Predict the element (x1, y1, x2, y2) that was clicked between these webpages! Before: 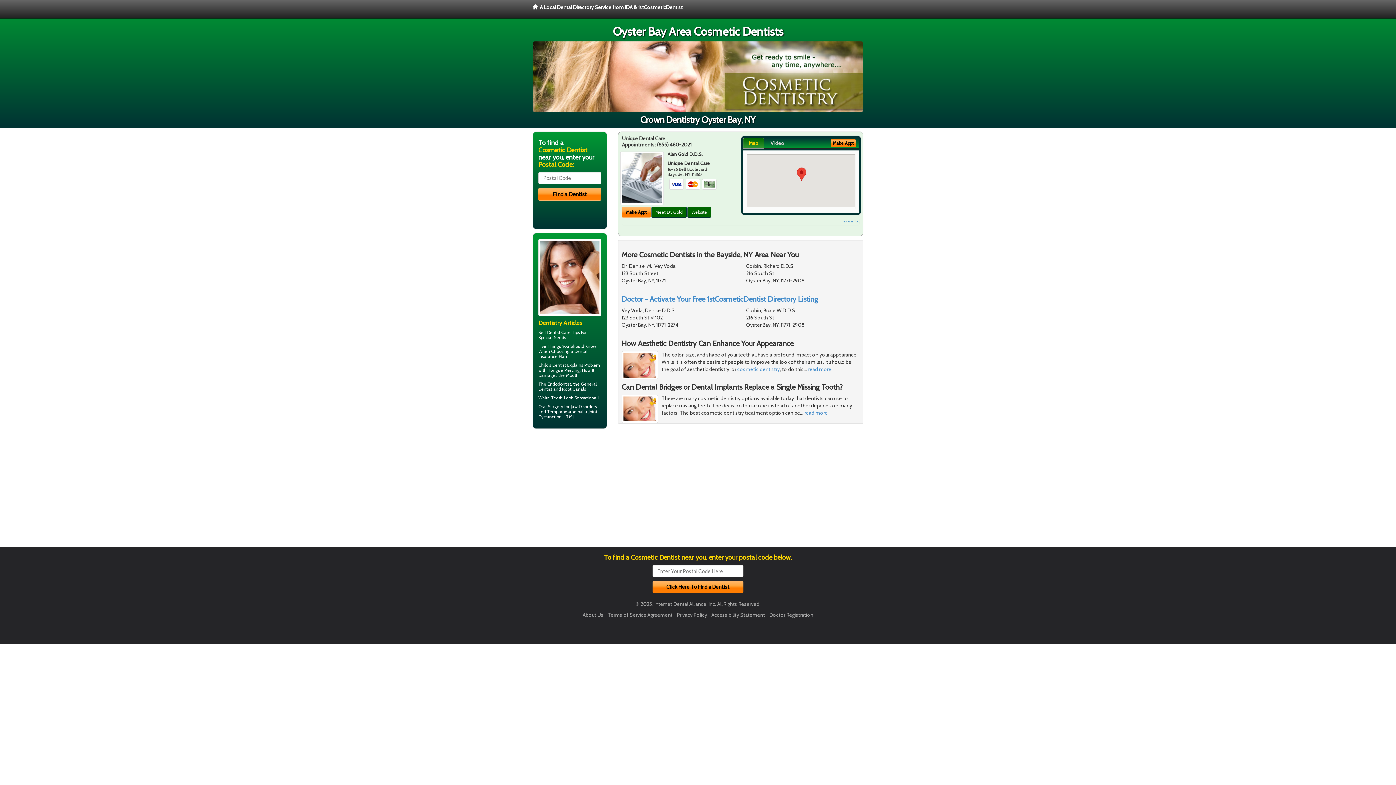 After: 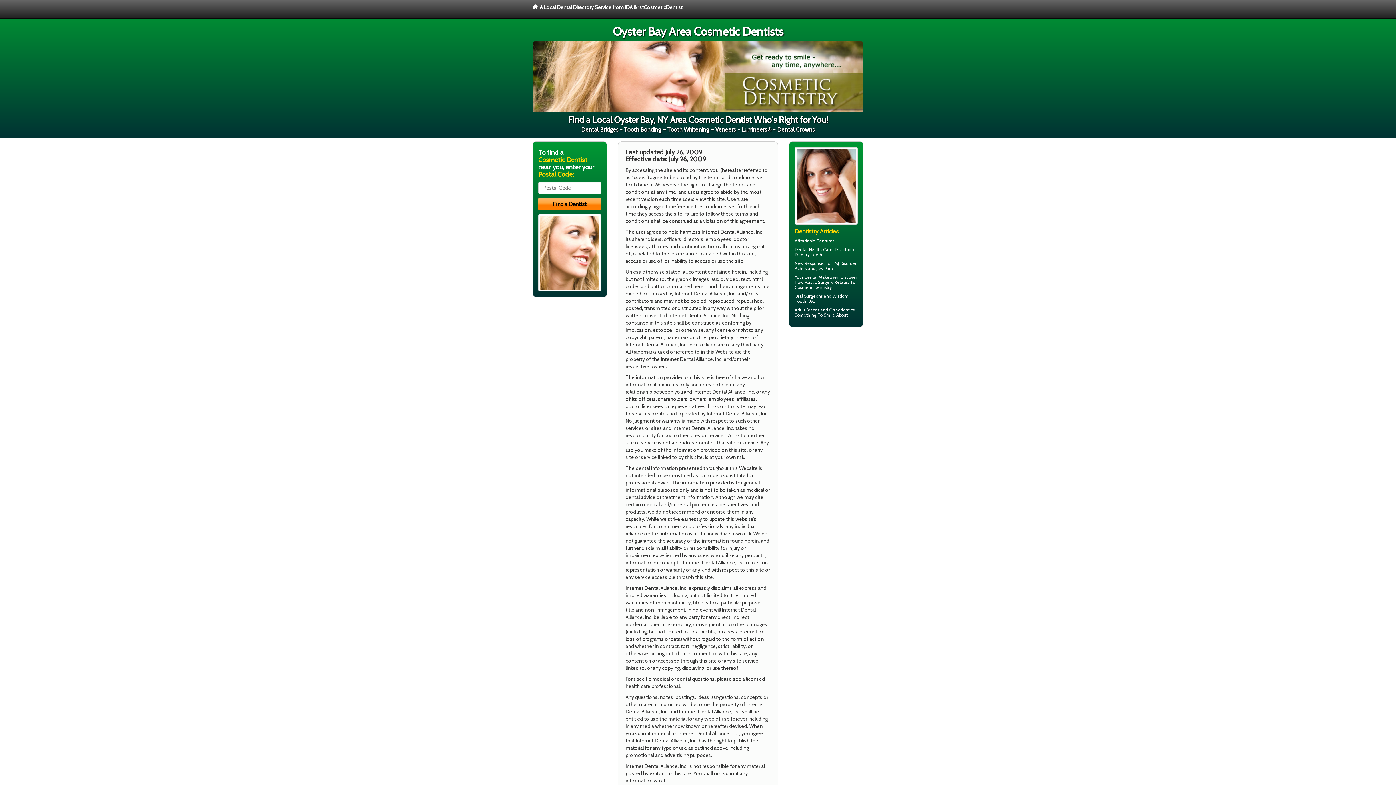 Action: label: Terms of Service Agreement bbox: (608, 612, 672, 618)